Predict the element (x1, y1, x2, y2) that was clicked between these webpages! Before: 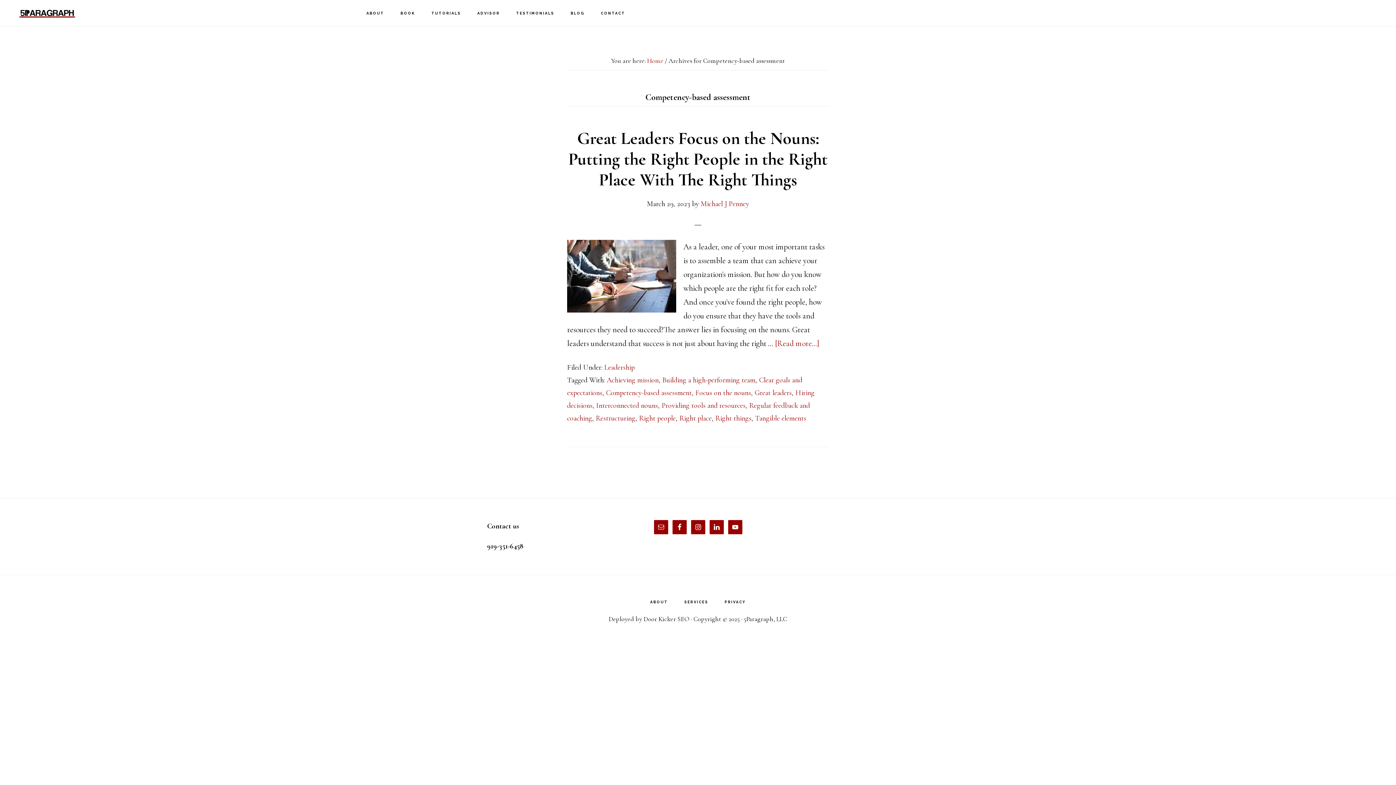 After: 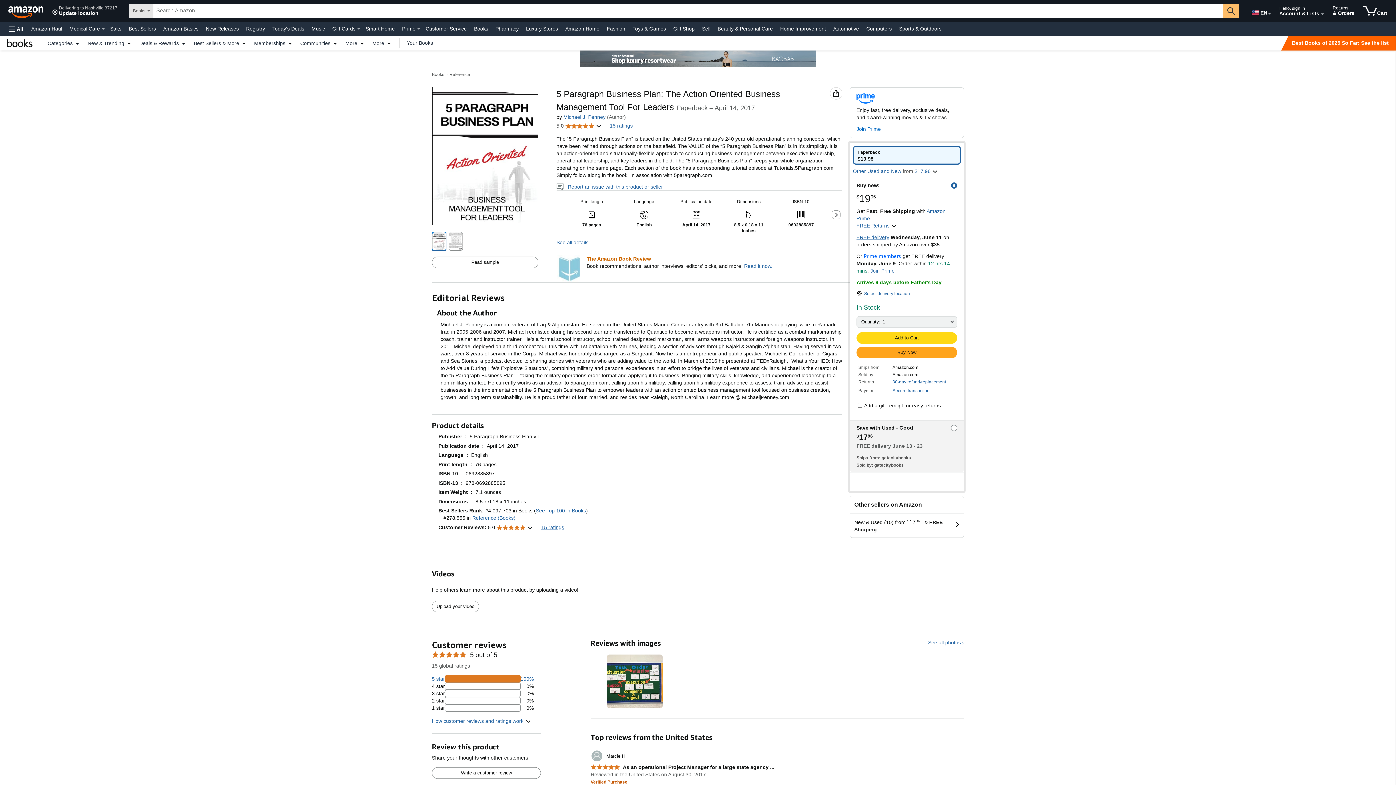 Action: label: BOOK bbox: (393, 0, 422, 26)